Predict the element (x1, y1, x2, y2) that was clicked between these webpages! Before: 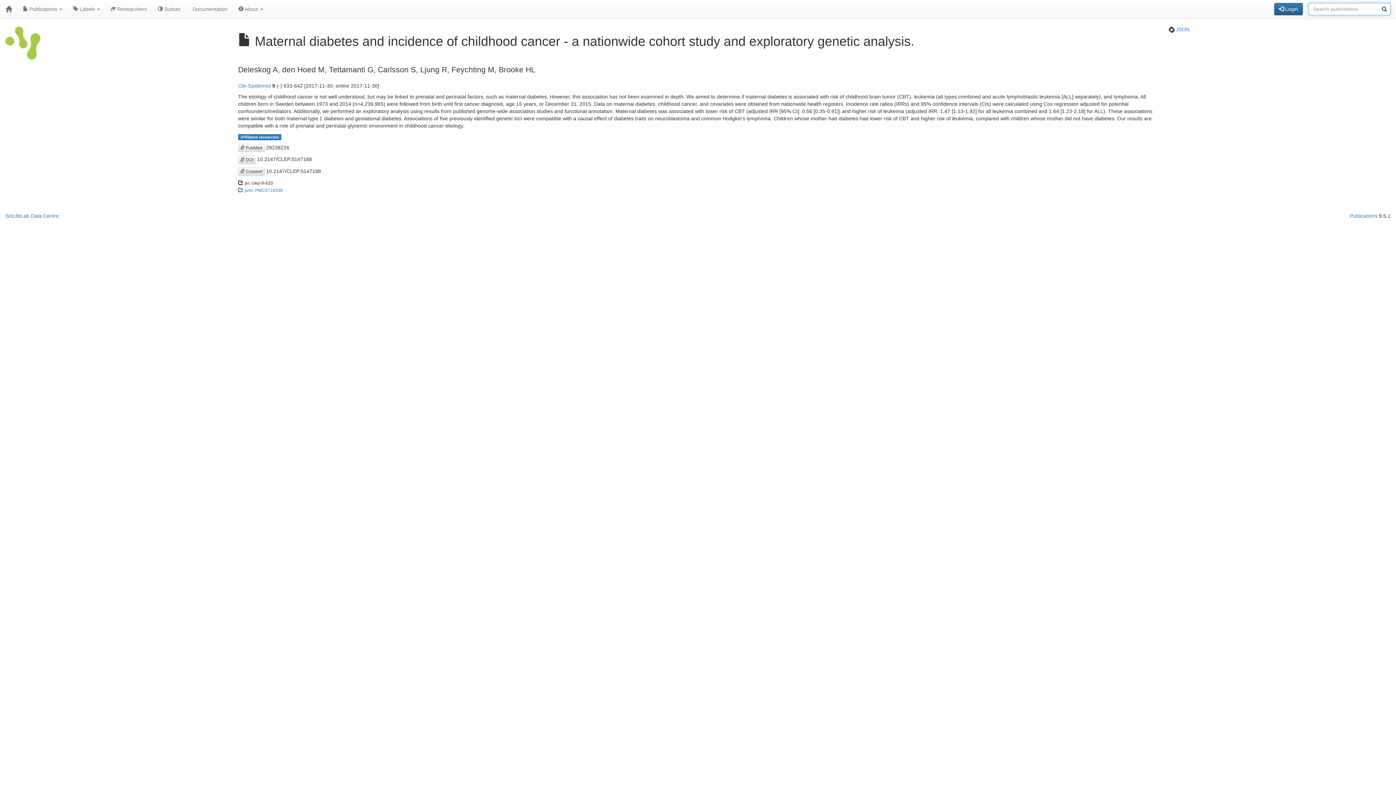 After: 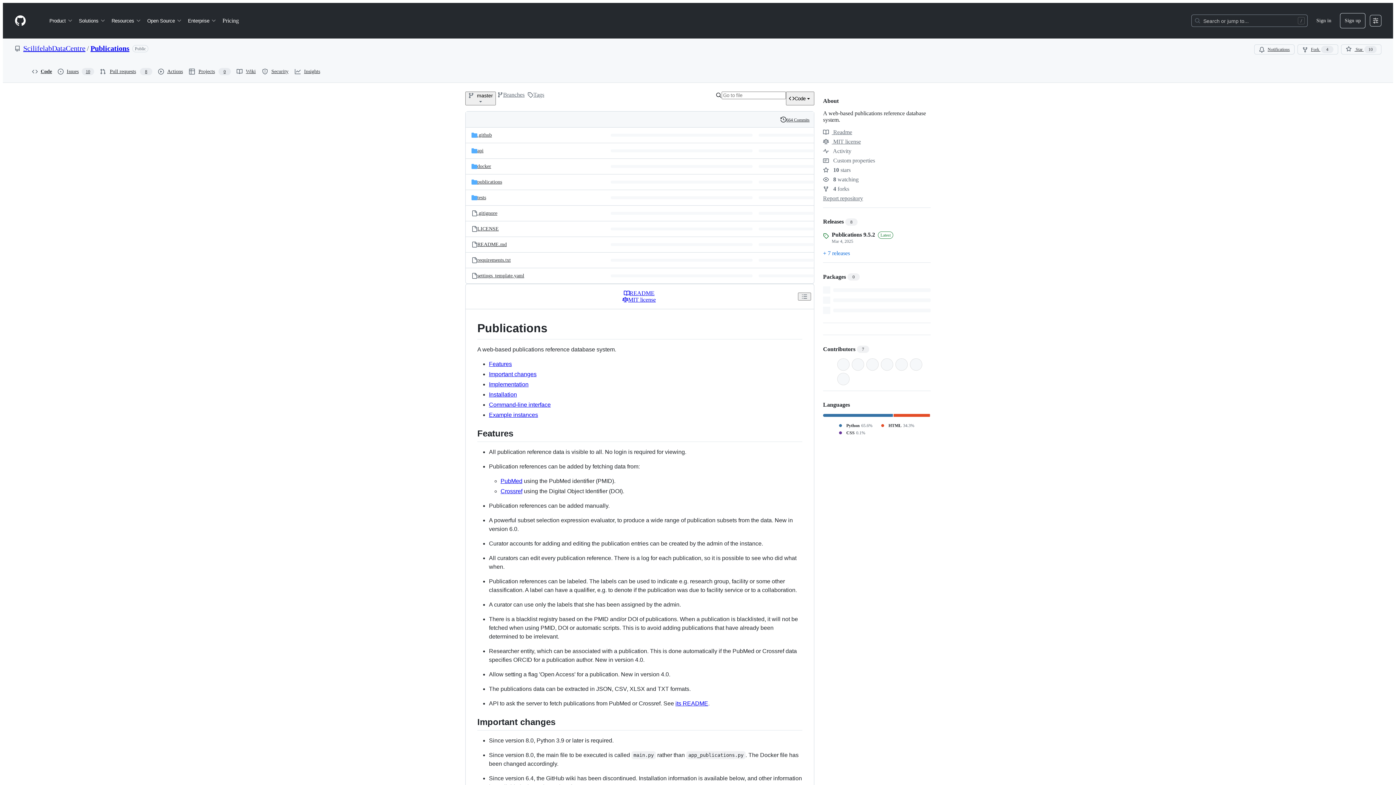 Action: bbox: (1350, 213, 1377, 218) label: Publications